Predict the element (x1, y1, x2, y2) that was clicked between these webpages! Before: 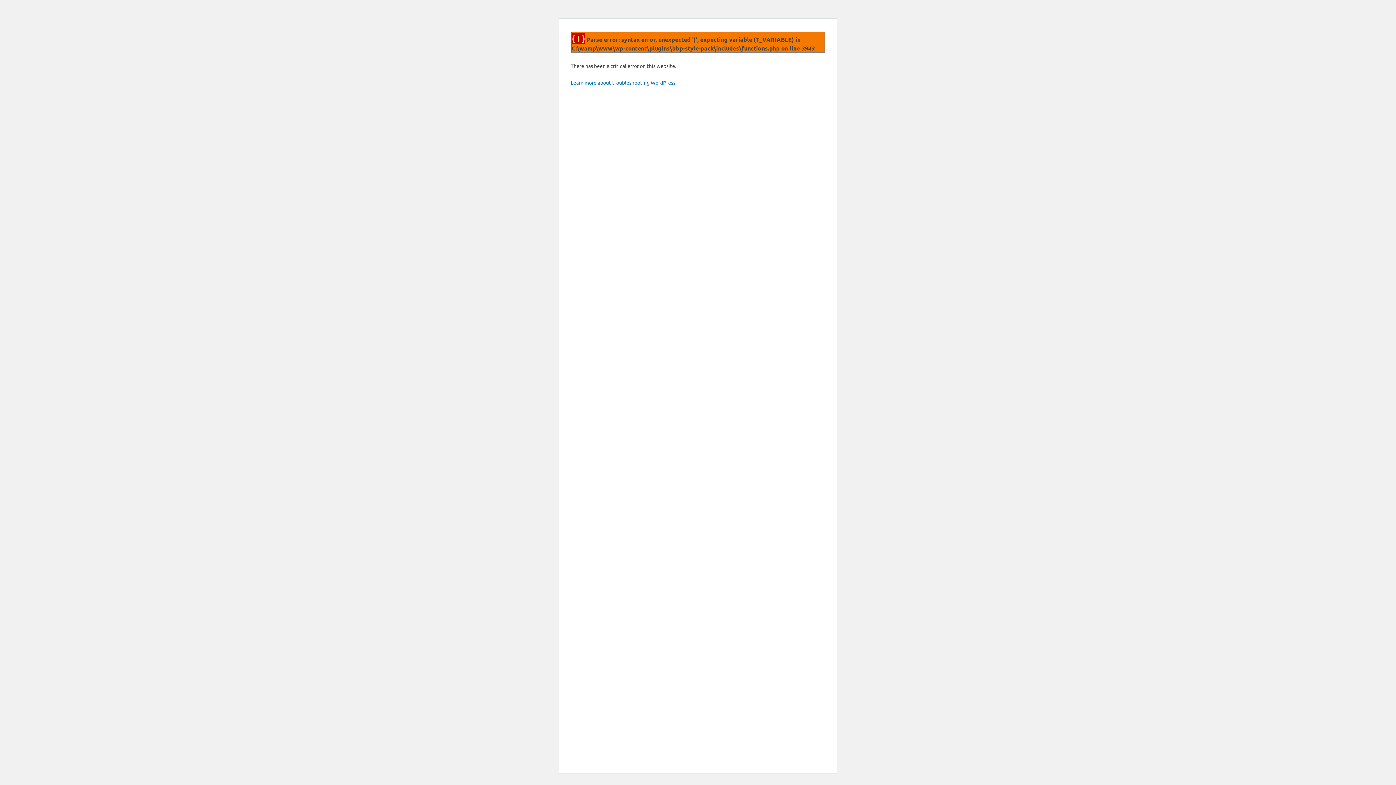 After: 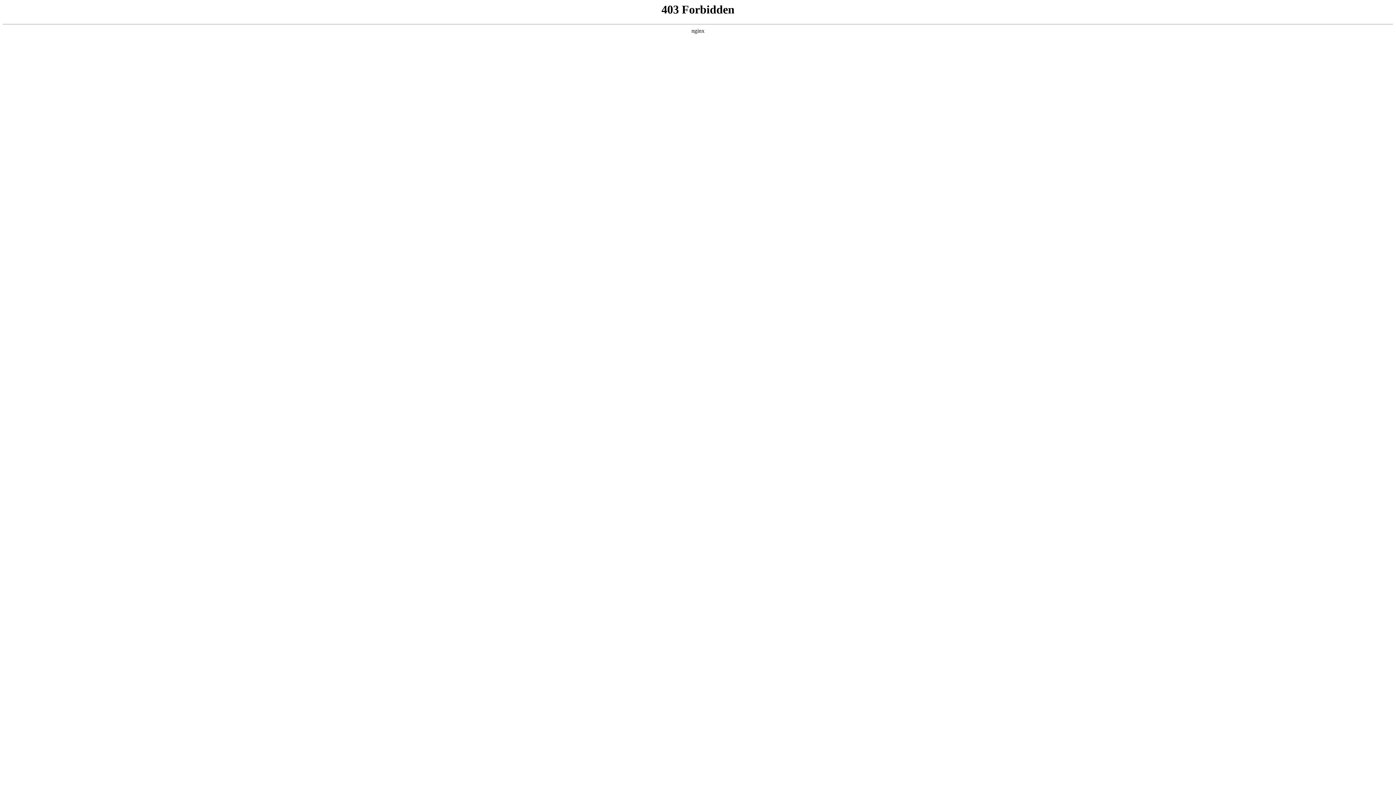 Action: bbox: (570, 79, 676, 85) label: Learn more about troubleshooting WordPress.